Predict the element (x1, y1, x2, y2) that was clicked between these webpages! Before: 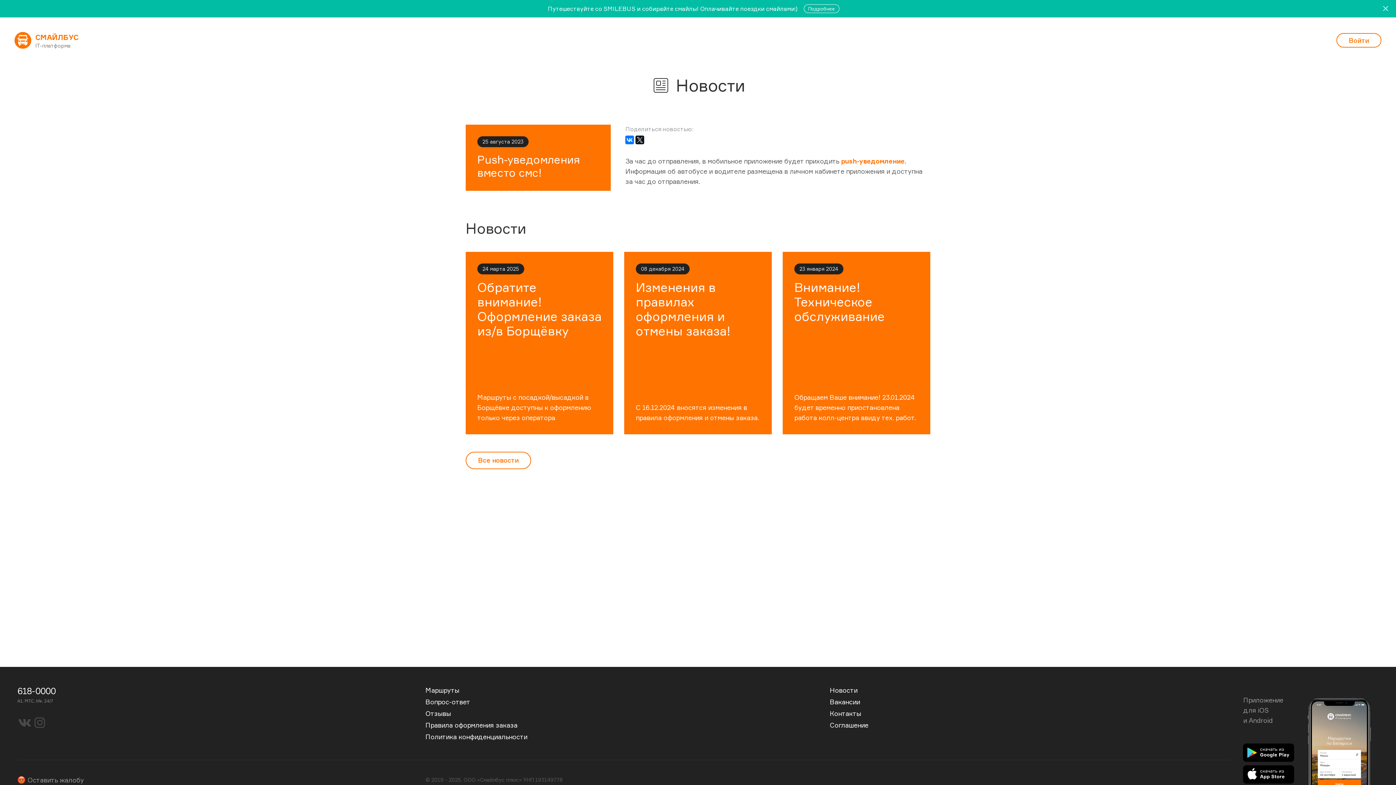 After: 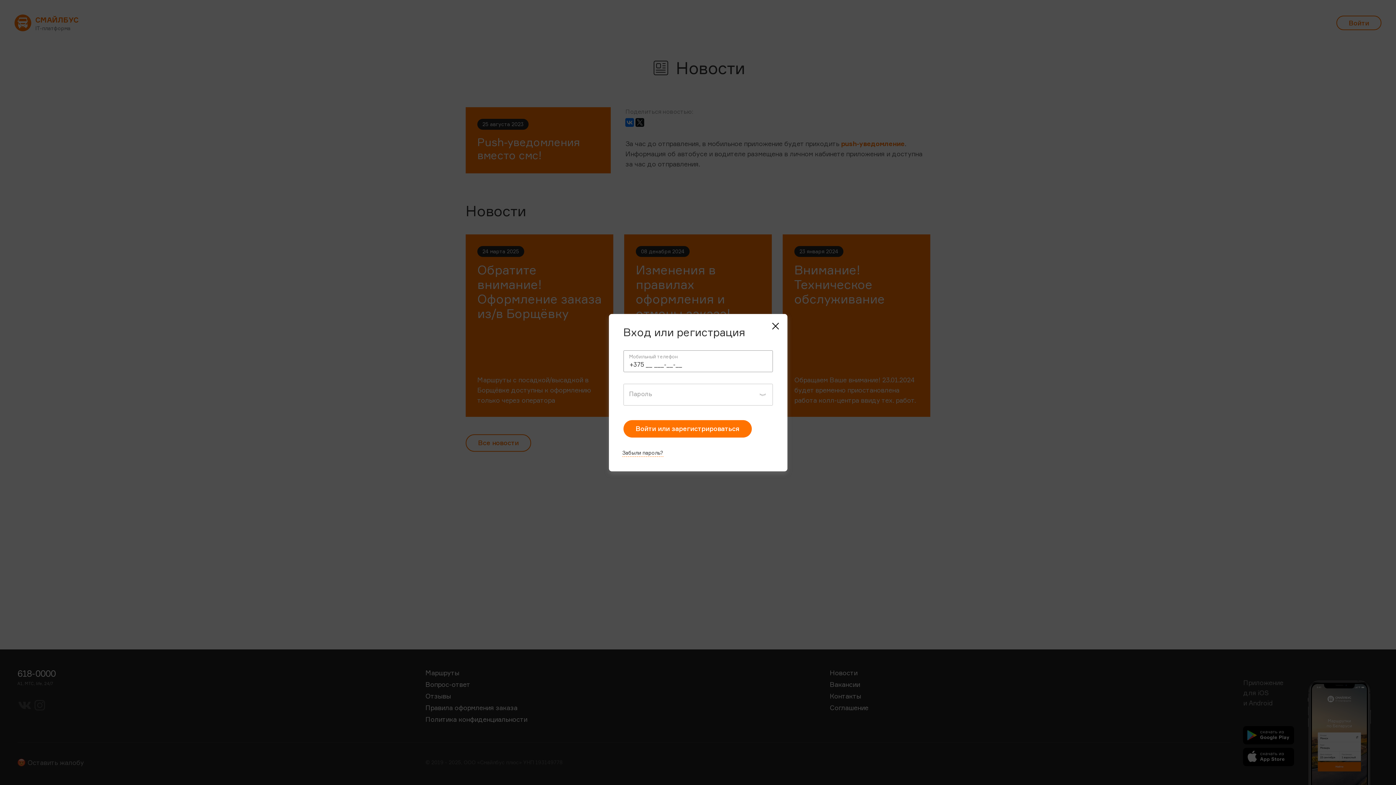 Action: bbox: (1336, 33, 1381, 47) label: Войти